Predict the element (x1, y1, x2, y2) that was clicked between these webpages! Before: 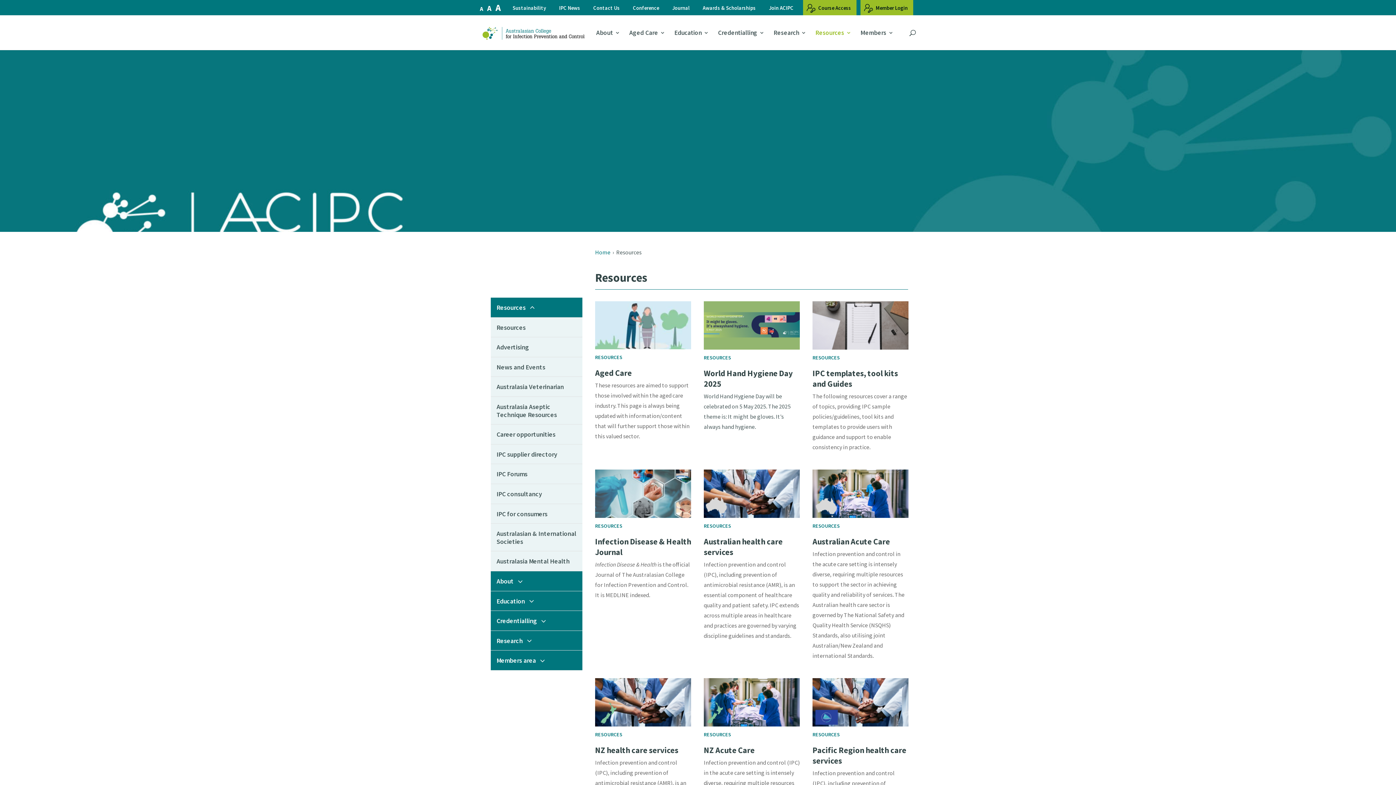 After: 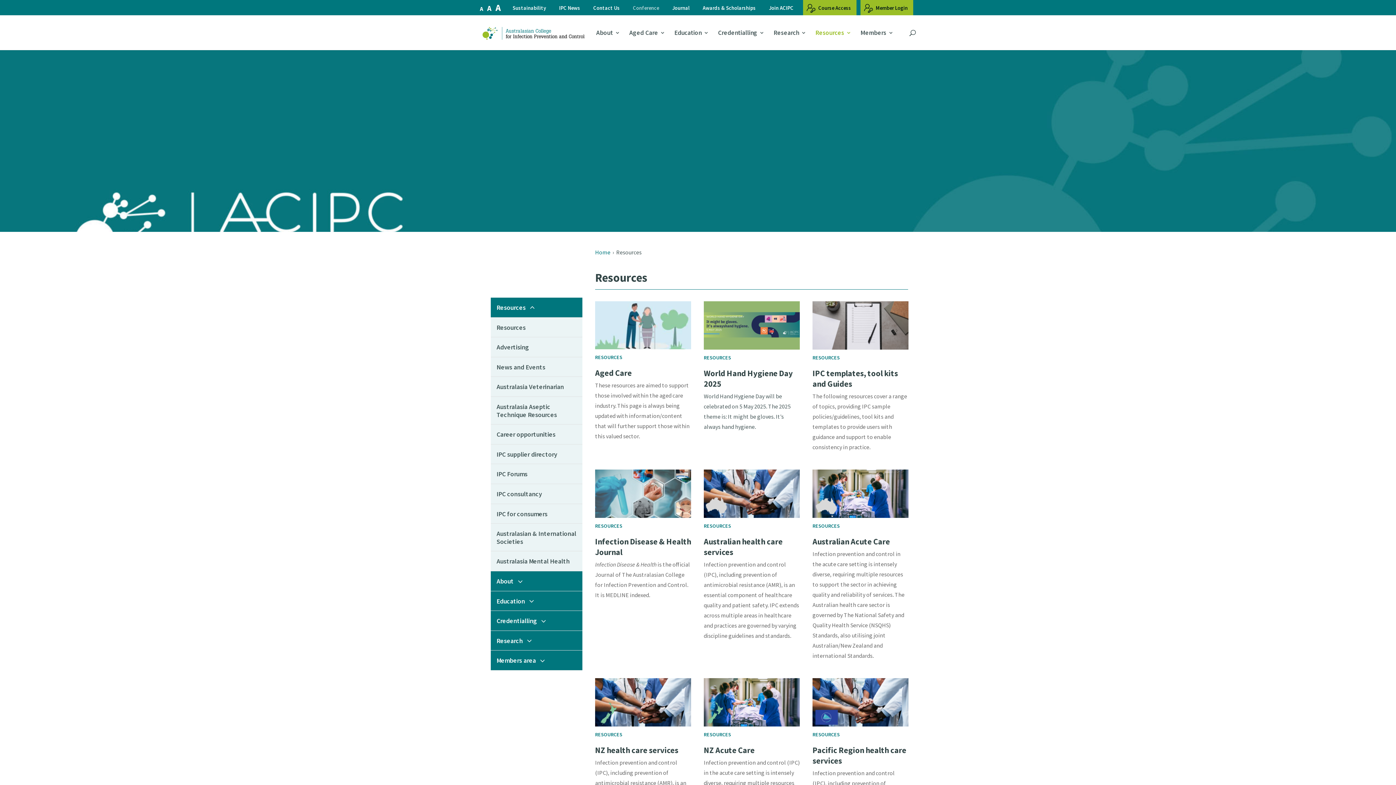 Action: bbox: (629, 4, 664, 15) label: Conference